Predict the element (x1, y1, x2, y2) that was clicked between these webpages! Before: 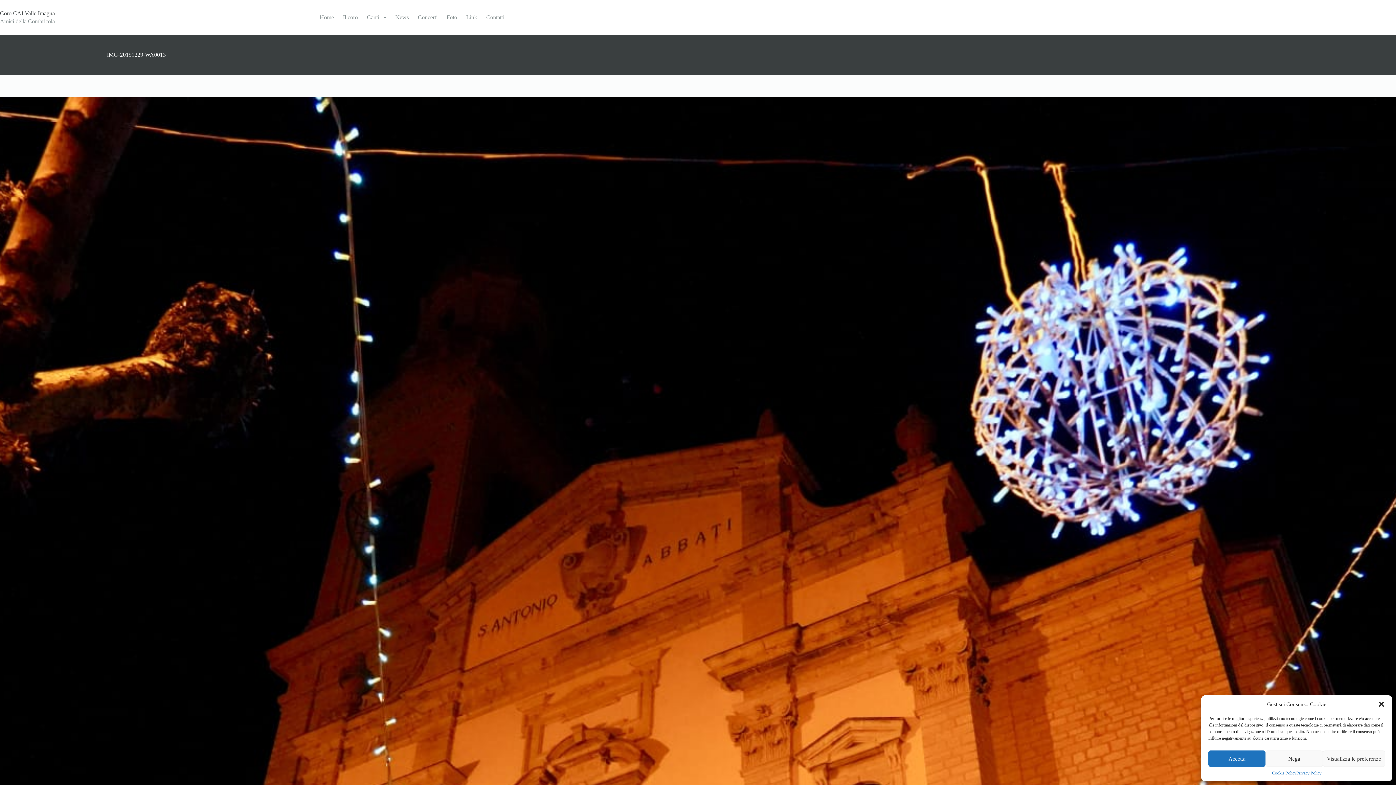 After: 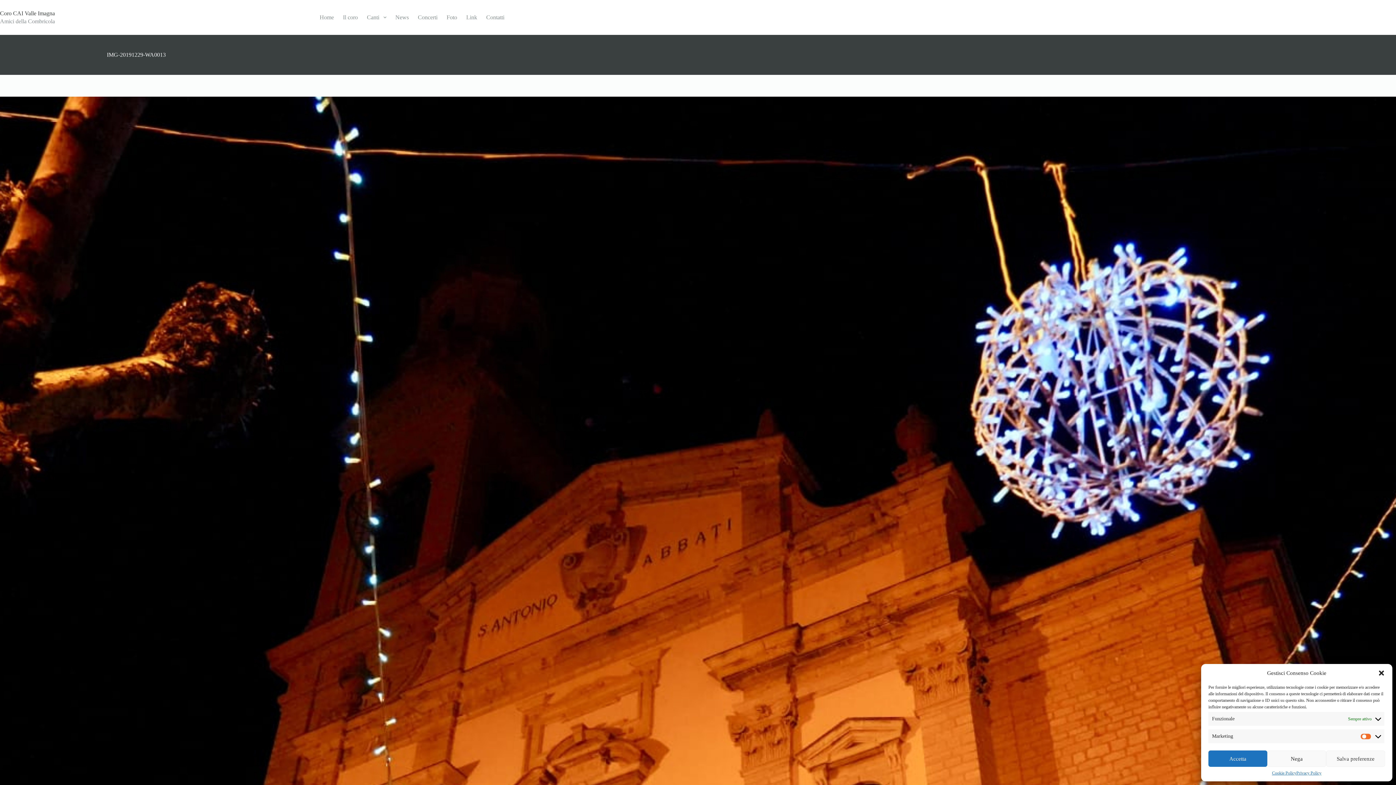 Action: bbox: (1323, 750, 1385, 767) label: Visualizza le preferenze